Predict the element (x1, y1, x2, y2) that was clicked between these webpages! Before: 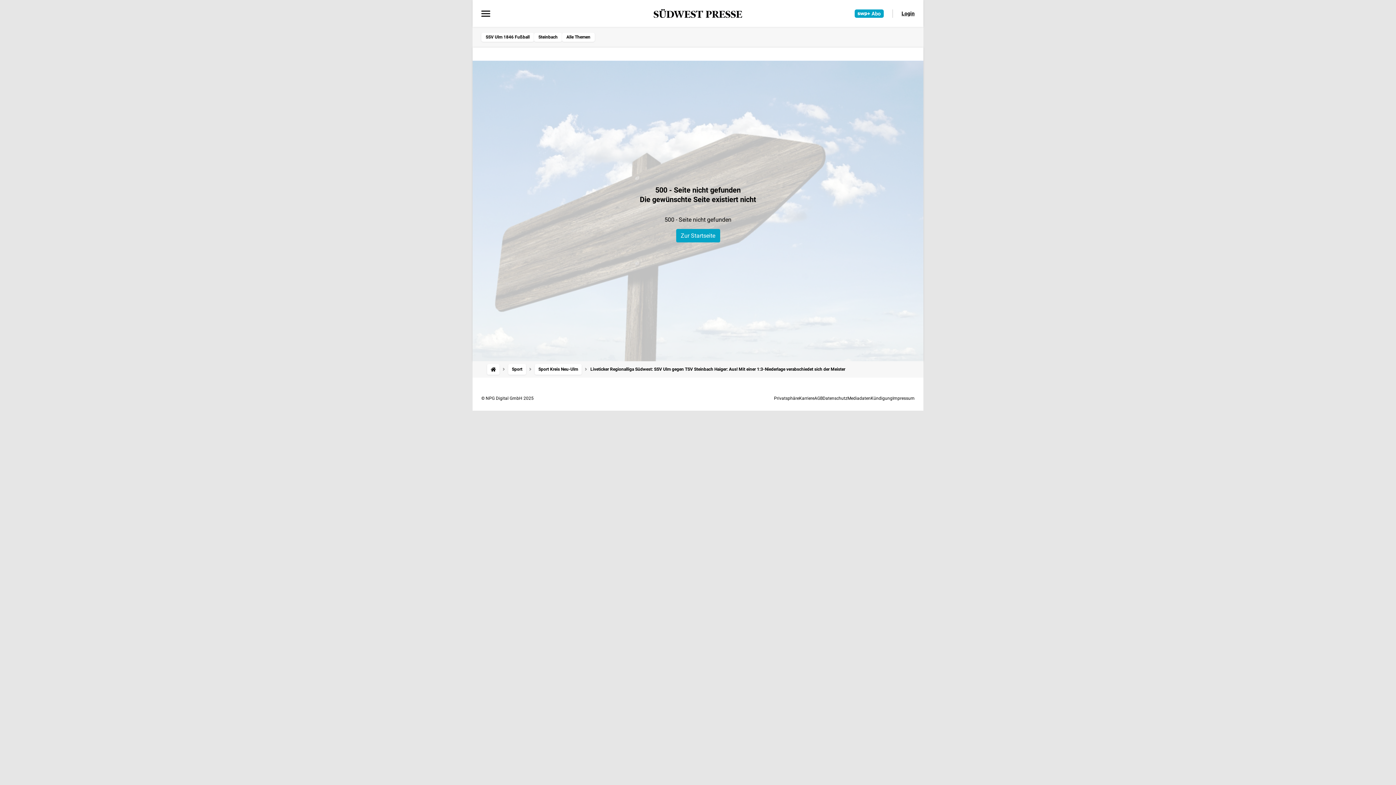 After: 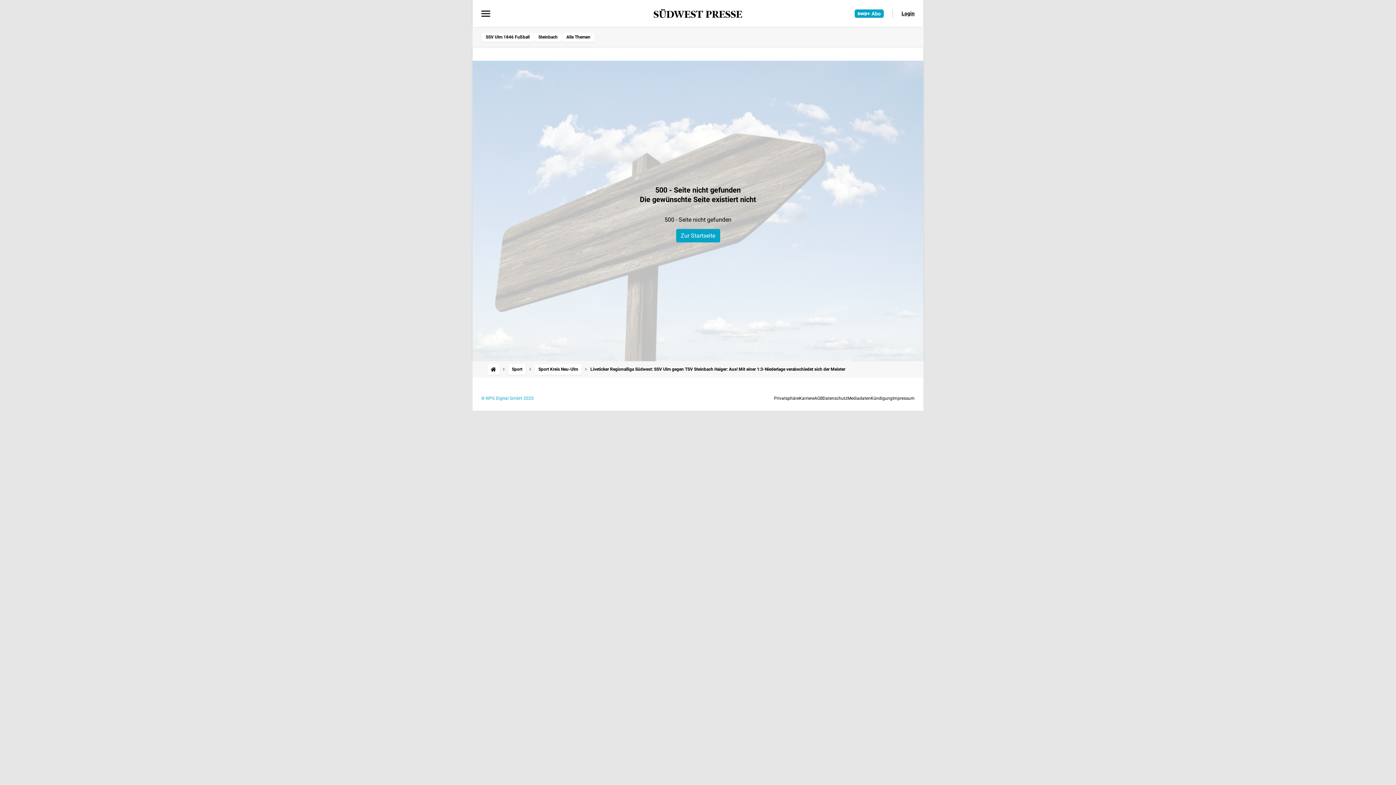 Action: label: © NPG Digital GmbH 2025 bbox: (481, 395, 533, 400)